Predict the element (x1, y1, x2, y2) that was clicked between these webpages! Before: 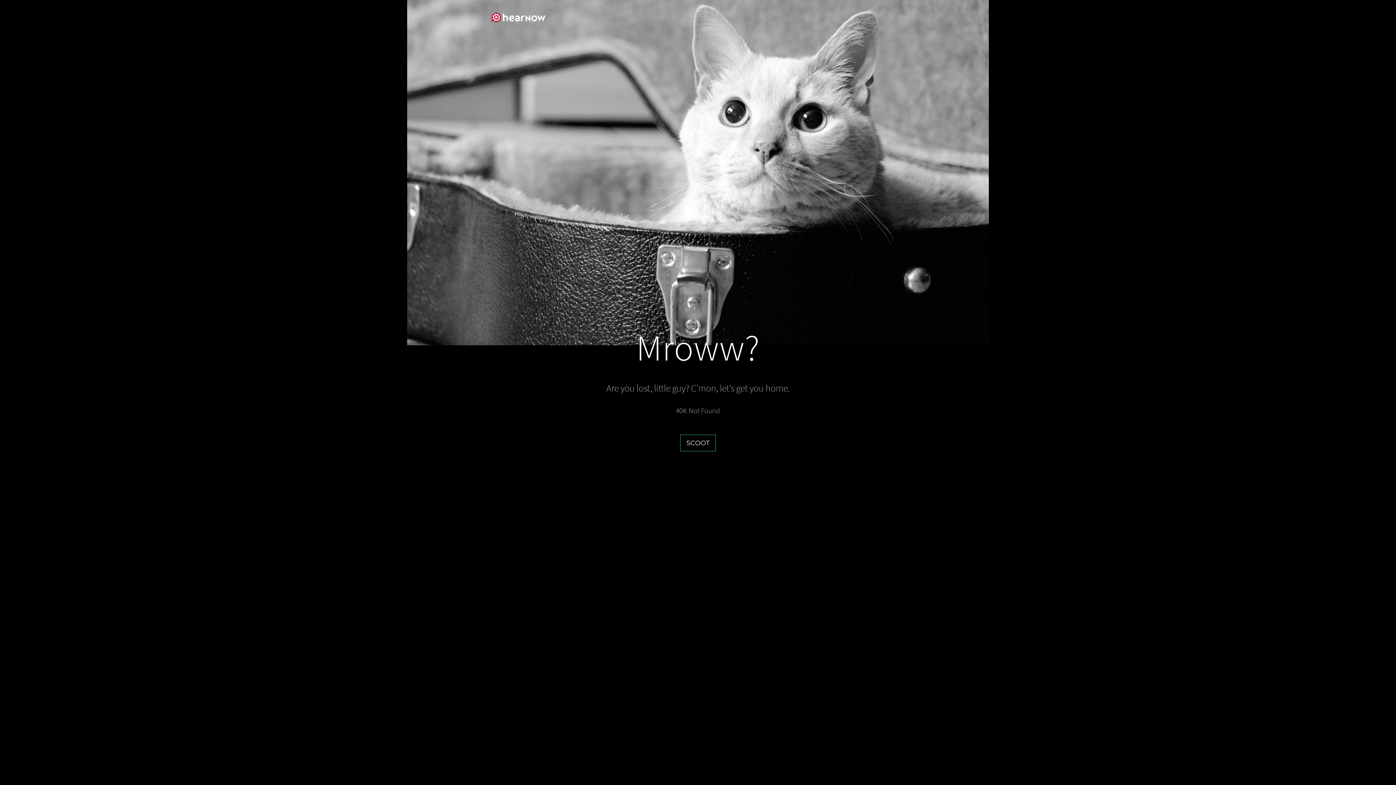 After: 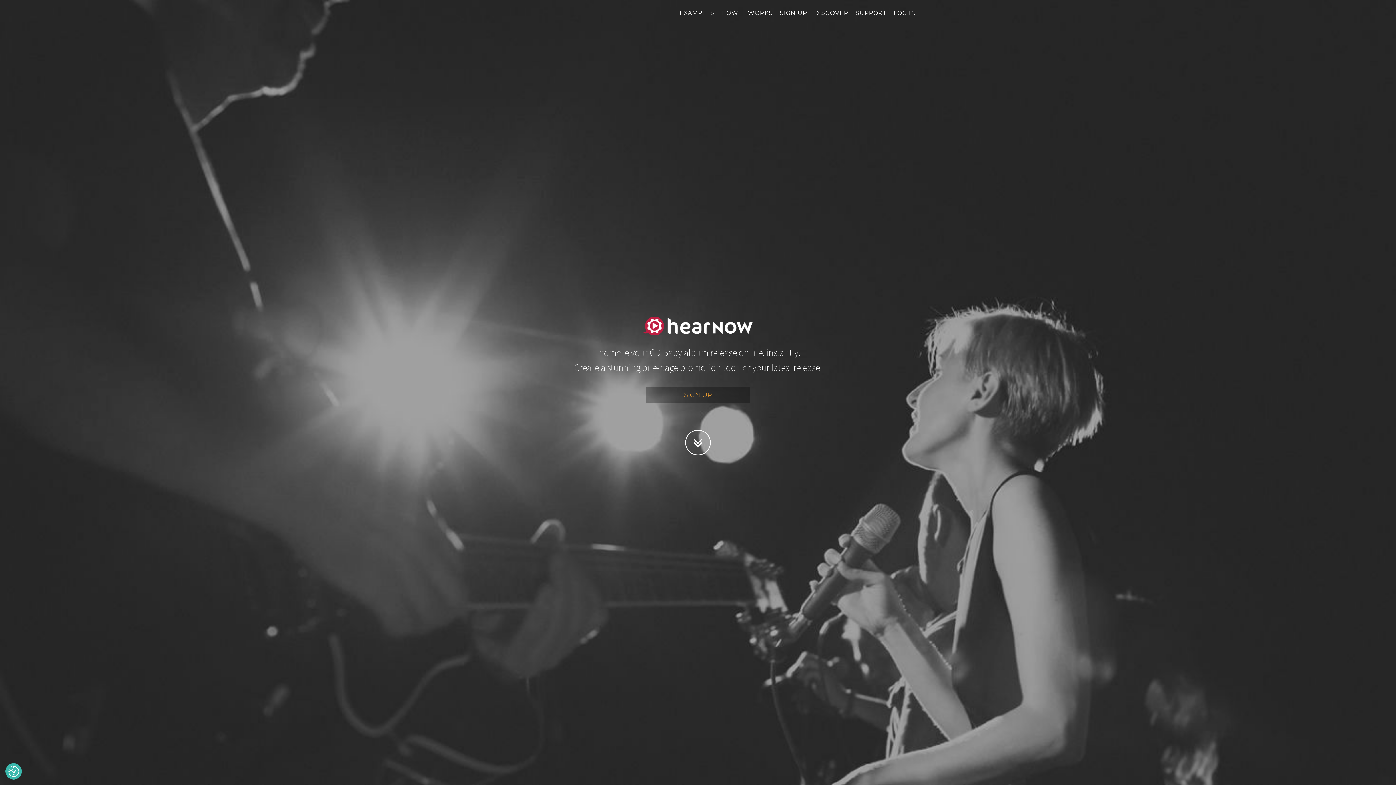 Action: bbox: (485, 7, 550, 25)